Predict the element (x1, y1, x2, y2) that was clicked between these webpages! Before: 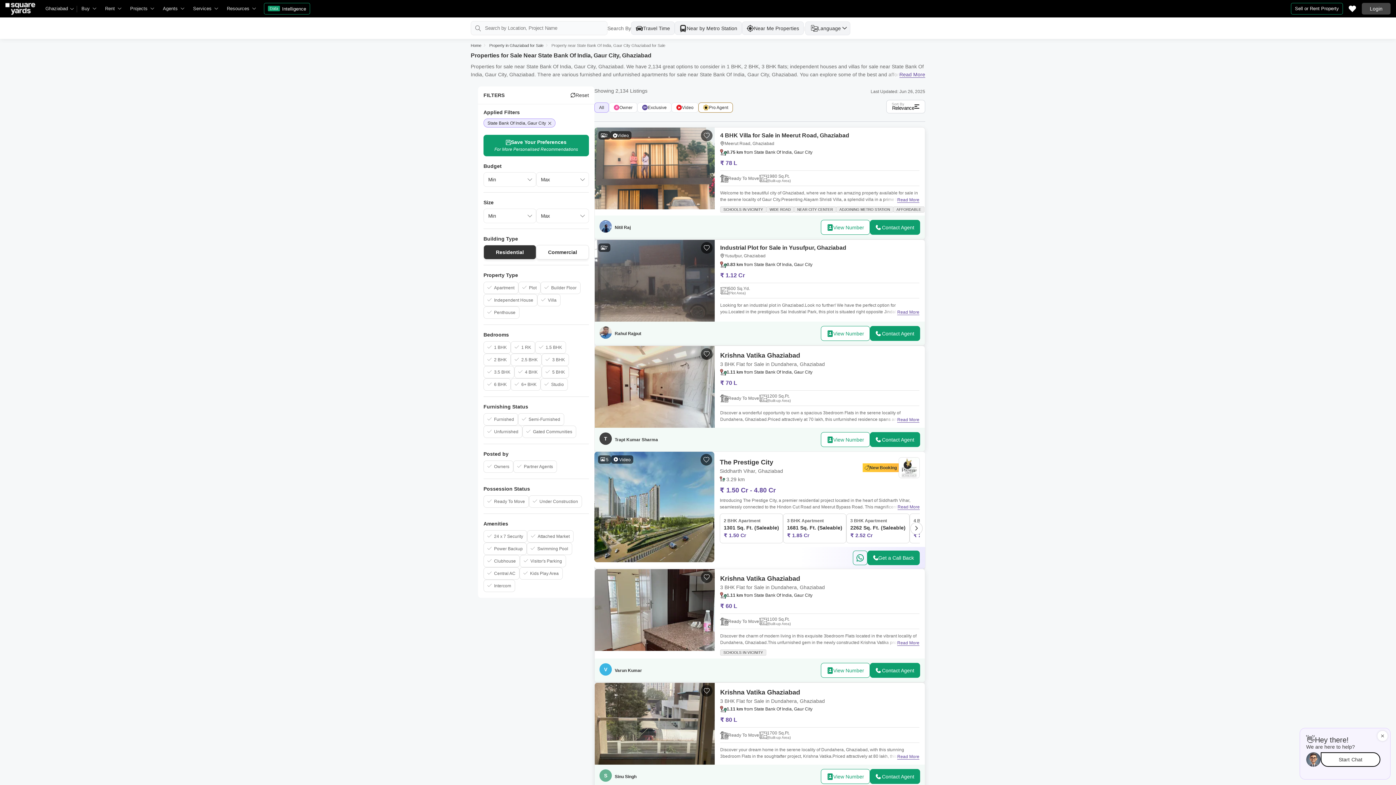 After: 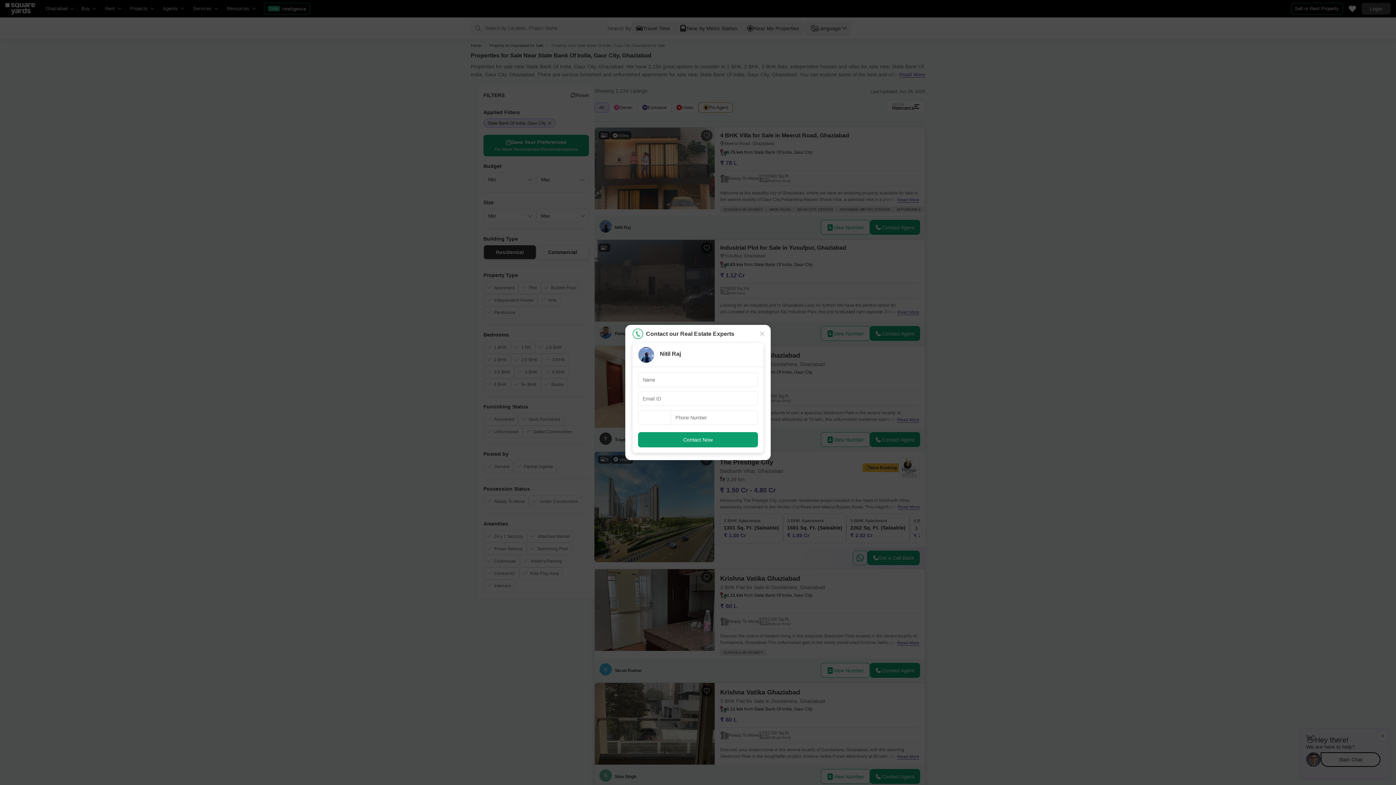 Action: label: View Number bbox: (821, 220, 870, 234)